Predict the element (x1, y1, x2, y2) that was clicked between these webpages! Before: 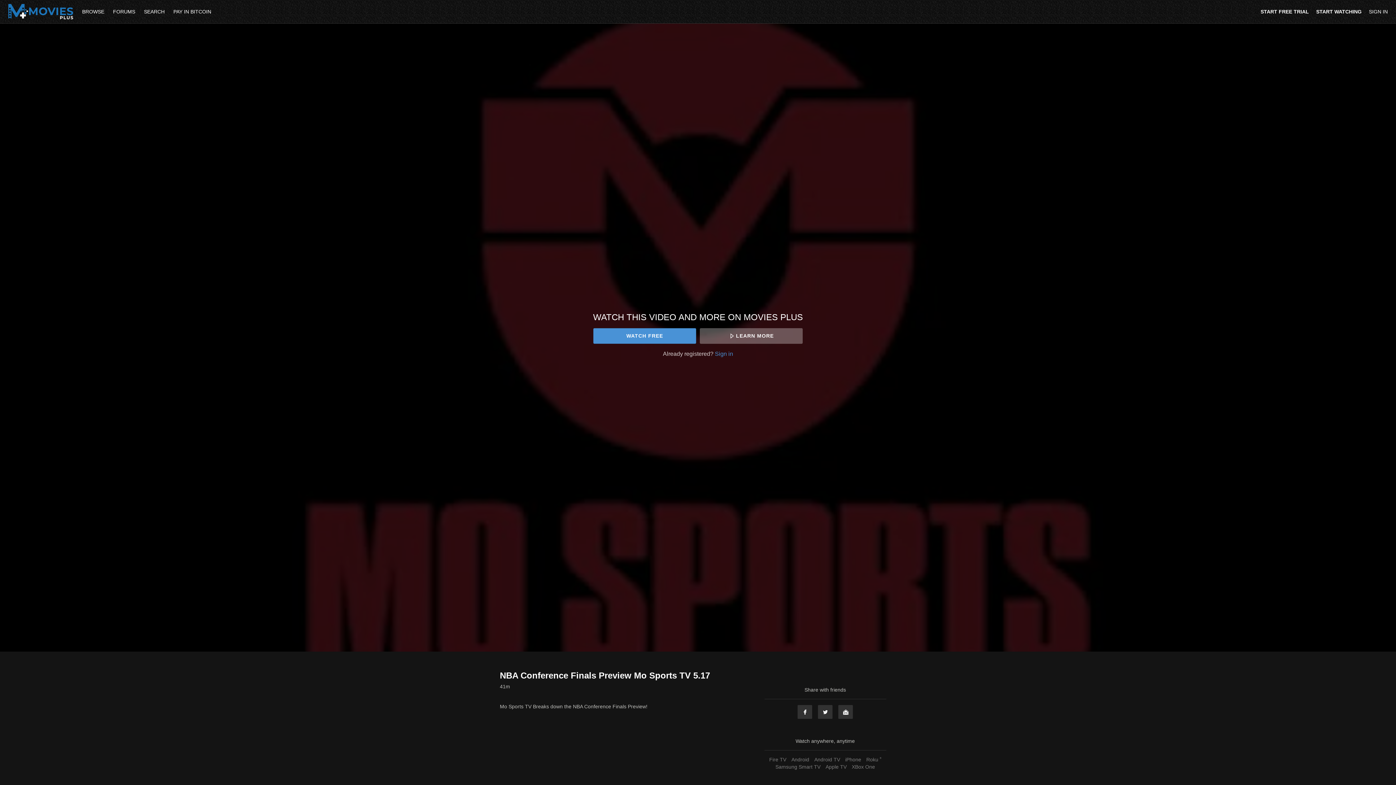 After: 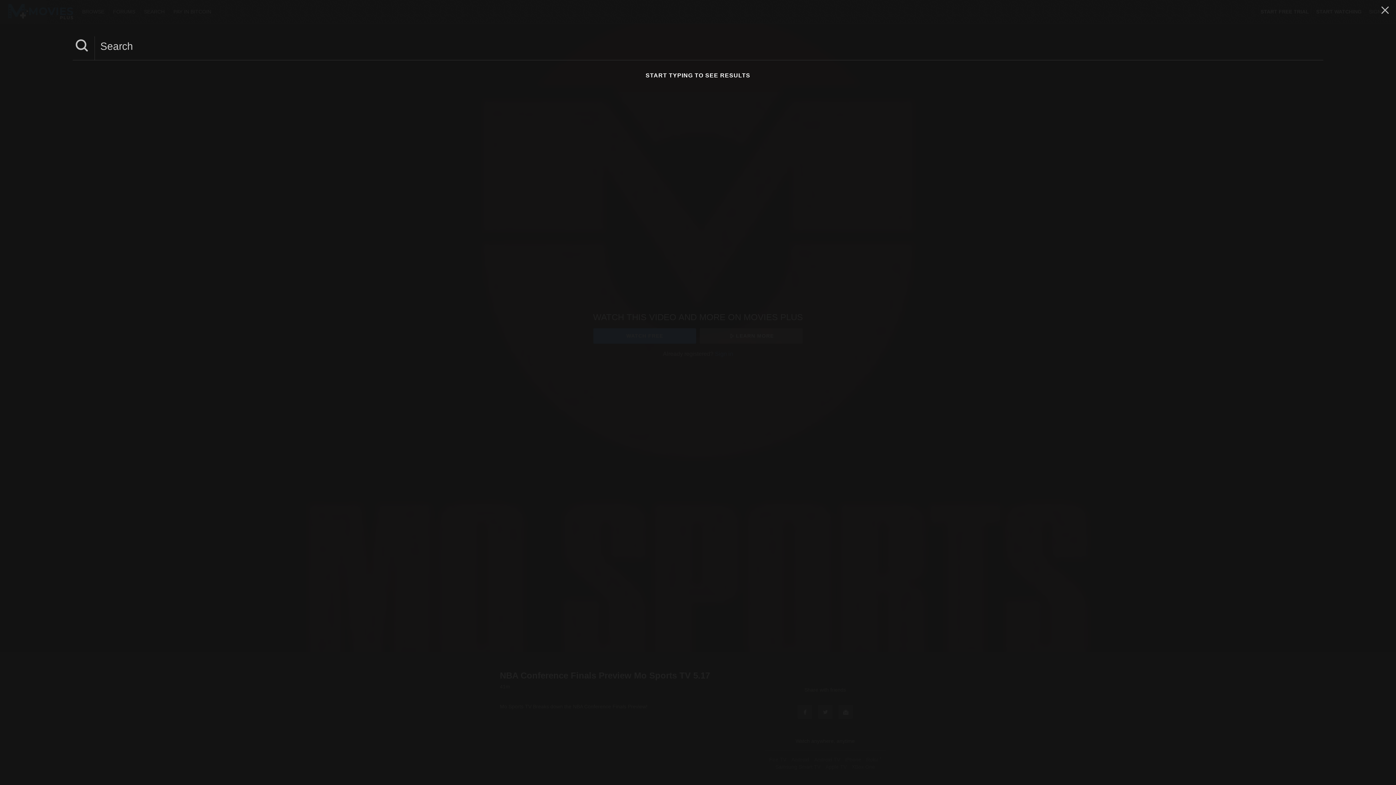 Action: bbox: (140, 8, 169, 14) label: SEARCH 